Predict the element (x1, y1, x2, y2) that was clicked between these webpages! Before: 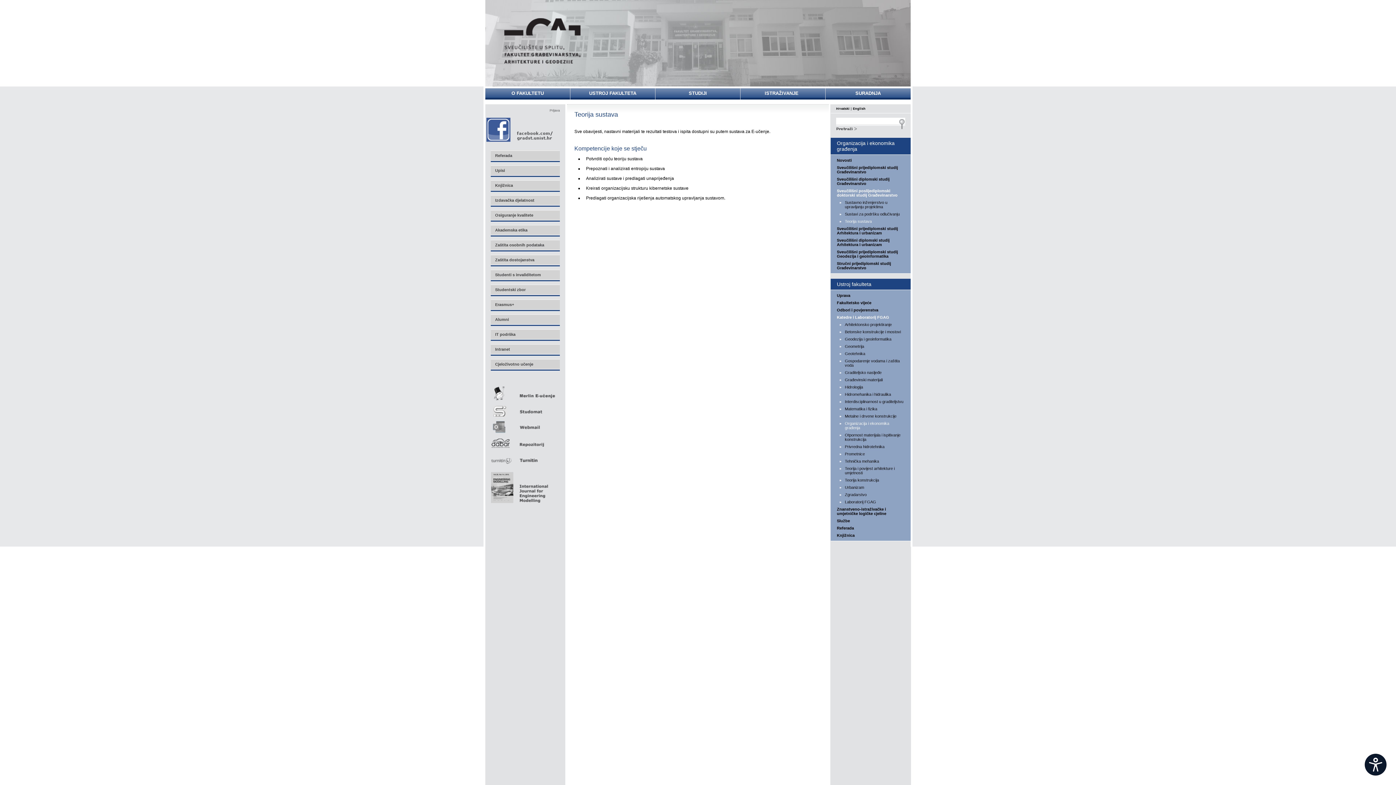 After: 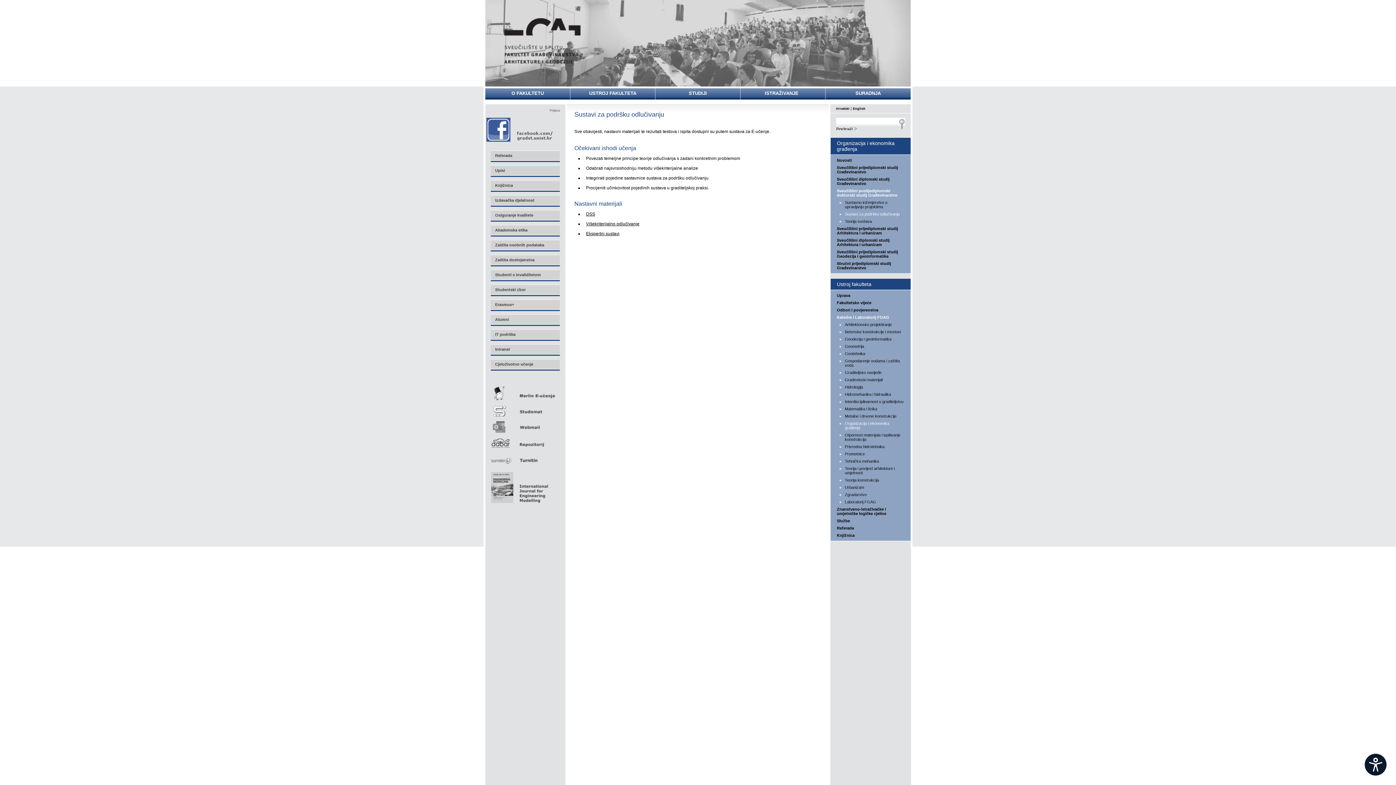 Action: bbox: (836, 210, 910, 217) label: Sustavi za podršku odlučivanju